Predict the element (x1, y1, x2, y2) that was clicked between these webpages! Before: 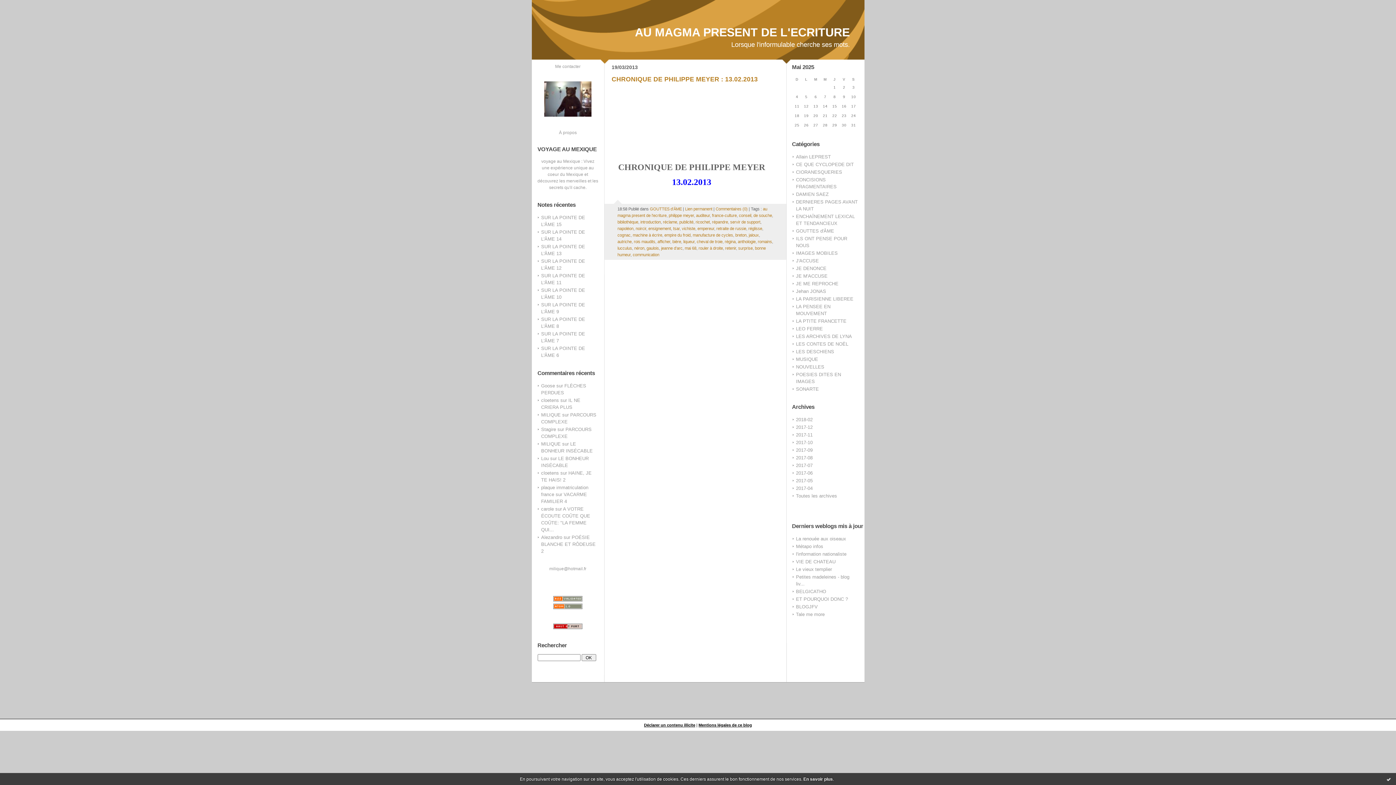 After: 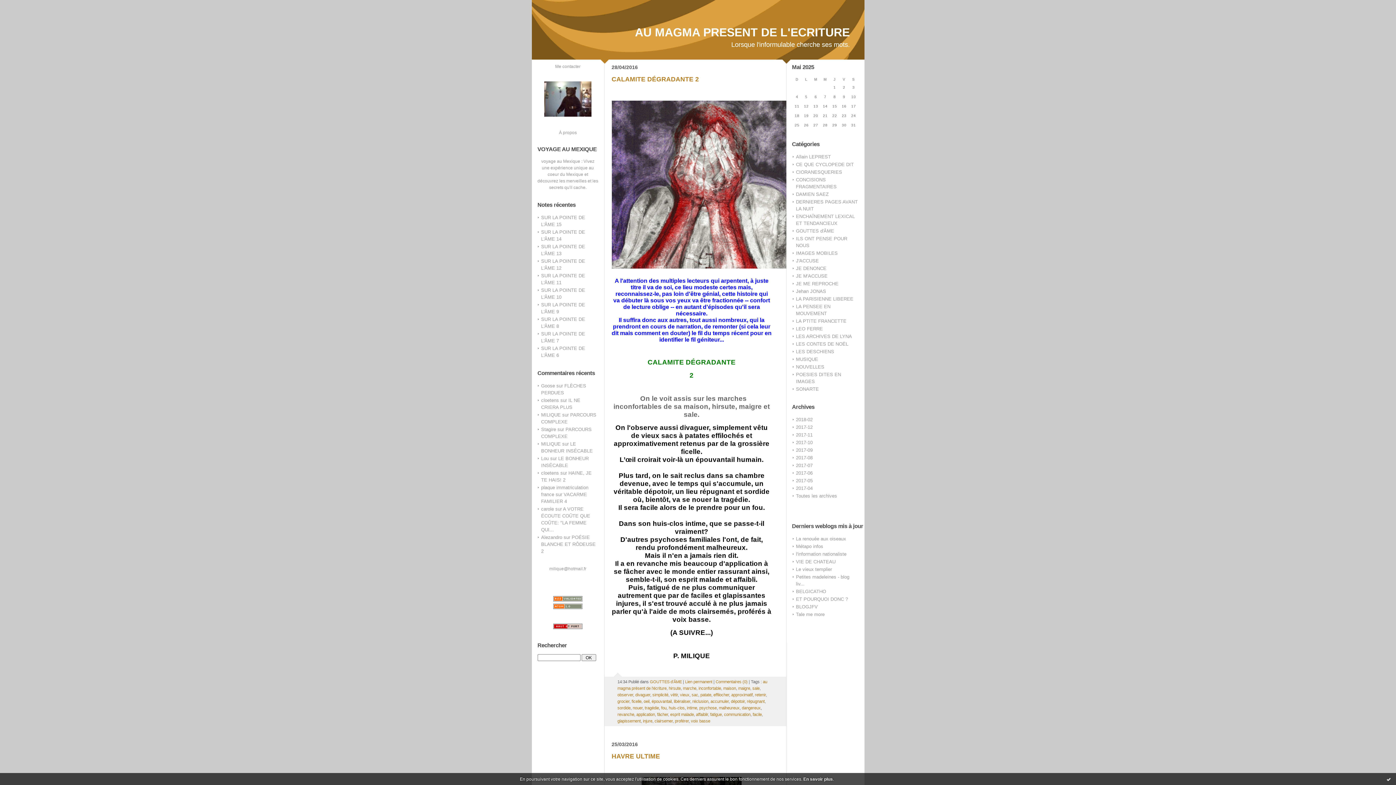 Action: bbox: (725, 246, 736, 250) label: retenir